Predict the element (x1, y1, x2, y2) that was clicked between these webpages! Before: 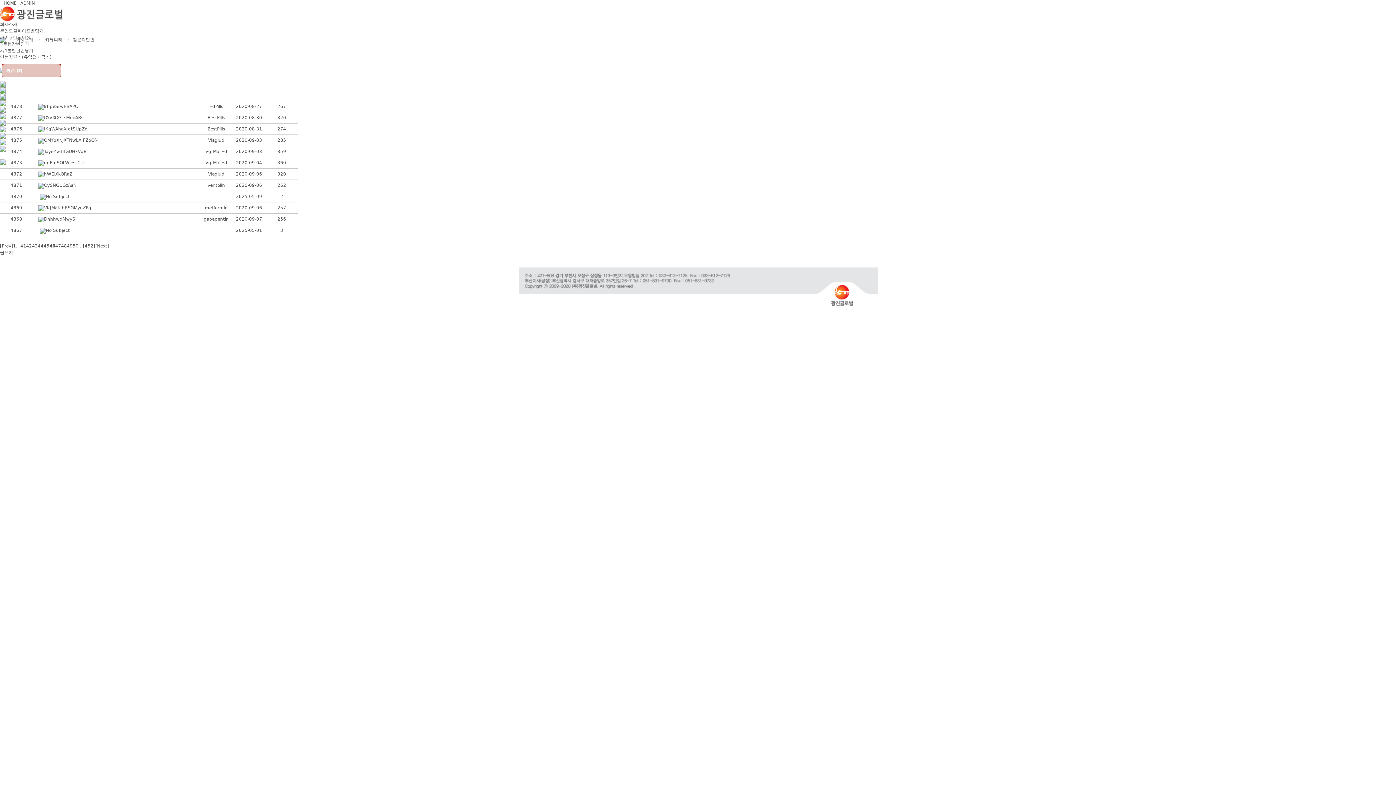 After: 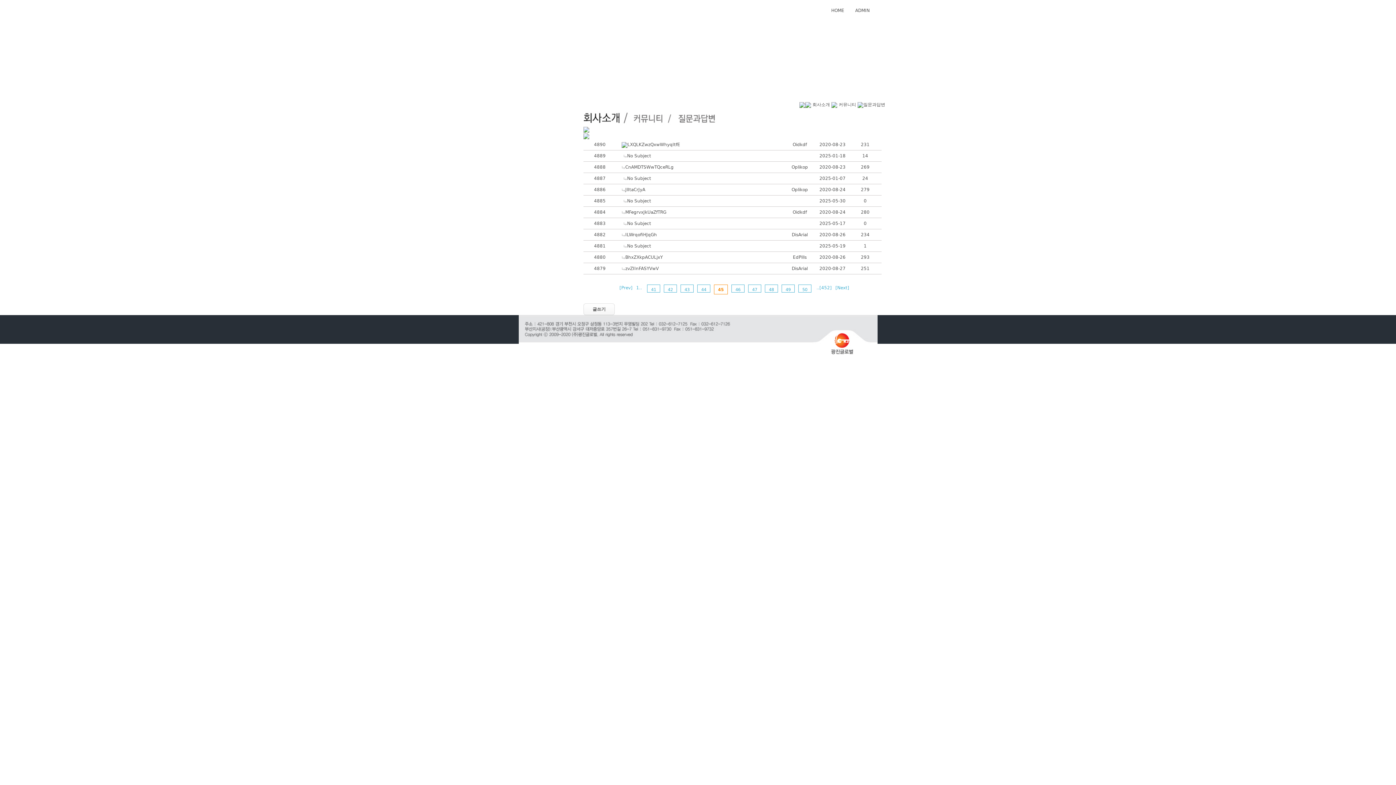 Action: bbox: (43, 243, 49, 248) label: 45